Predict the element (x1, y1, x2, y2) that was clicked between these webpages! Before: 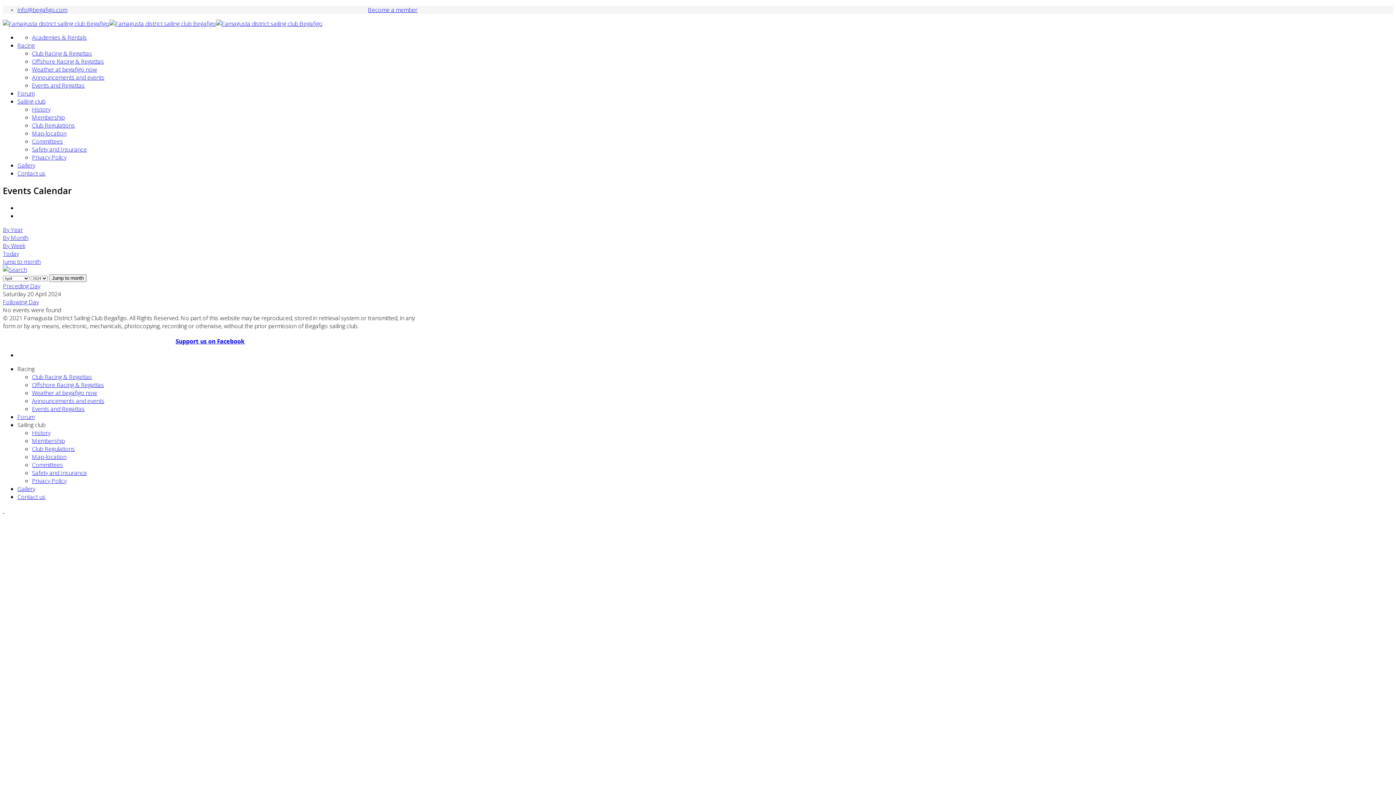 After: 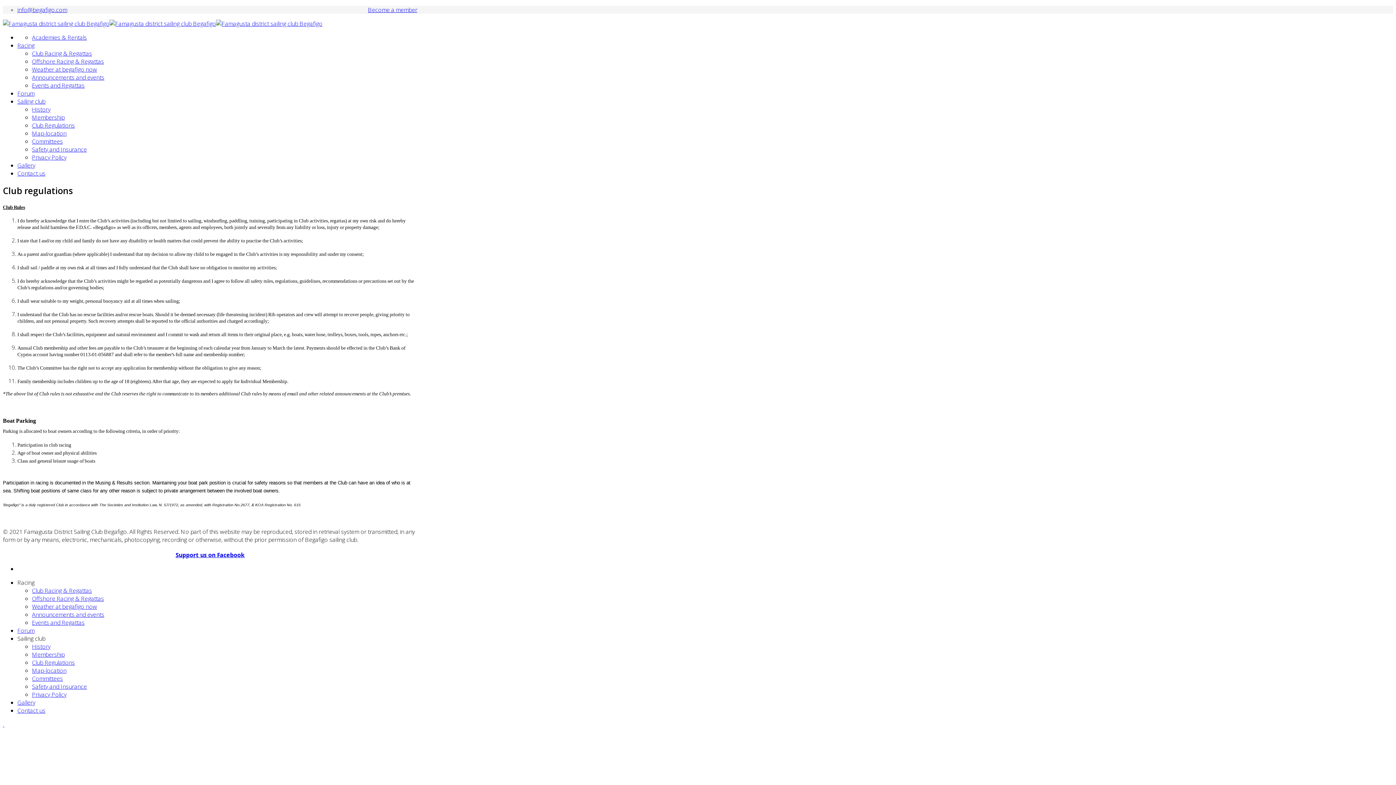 Action: label: Club Regulations bbox: (32, 445, 74, 453)